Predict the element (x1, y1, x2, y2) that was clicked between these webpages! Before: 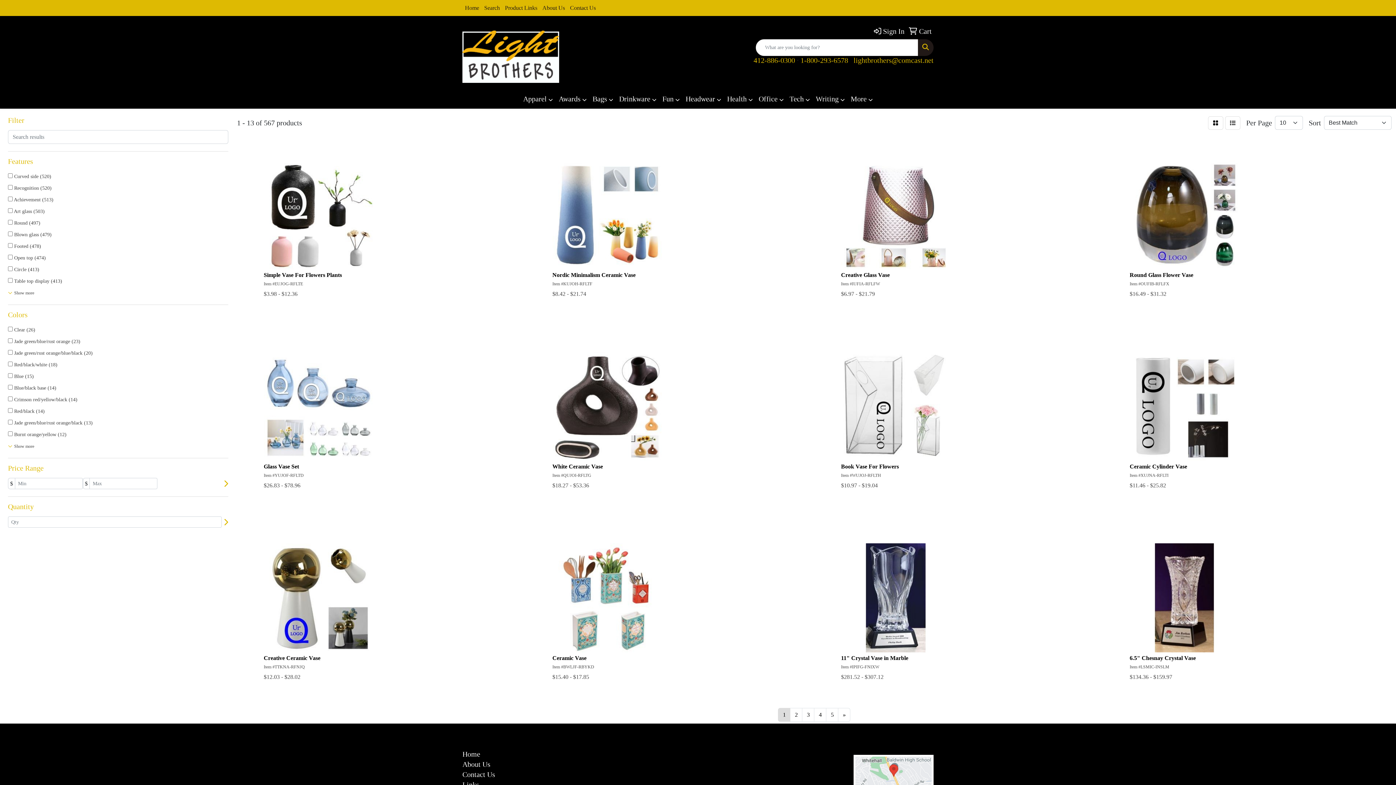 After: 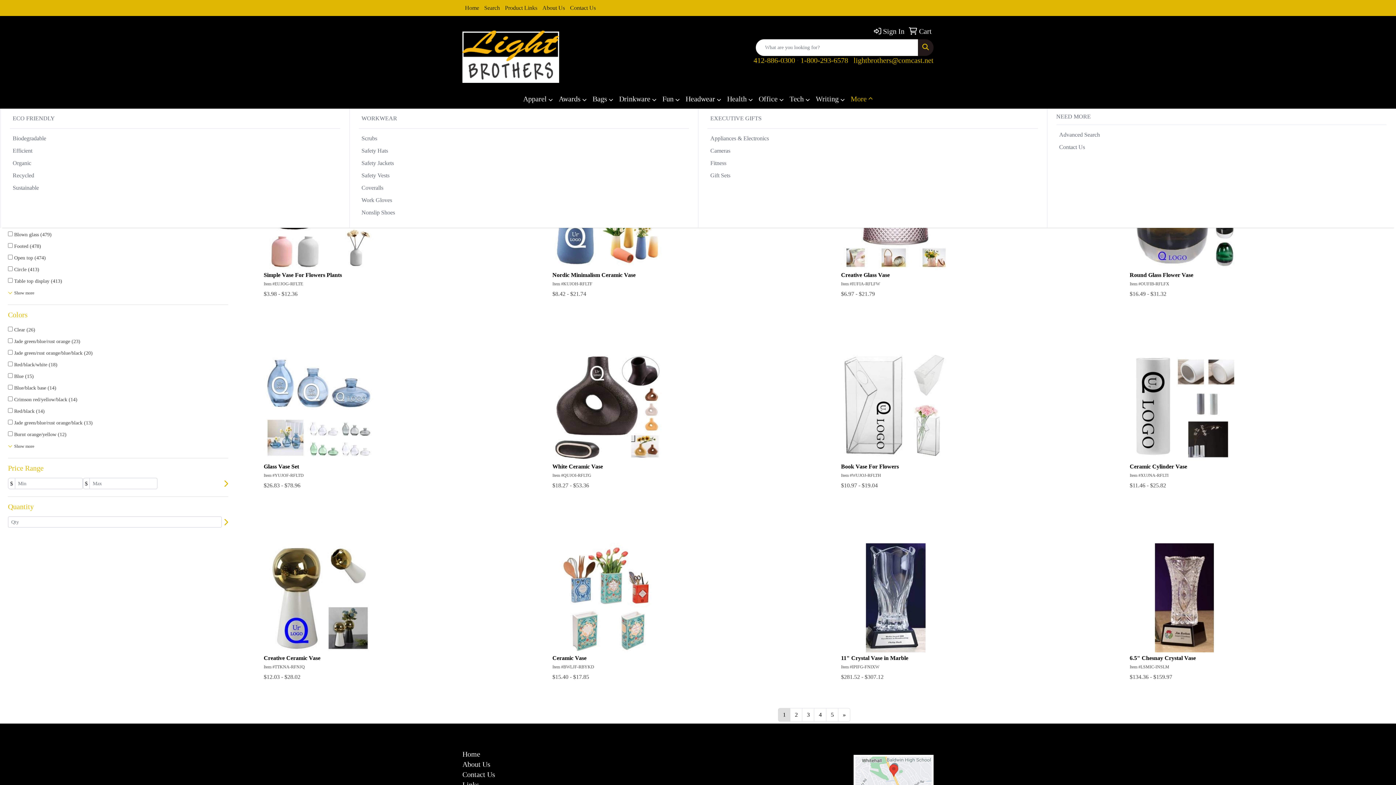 Action: bbox: (848, 90, 876, 108) label: More